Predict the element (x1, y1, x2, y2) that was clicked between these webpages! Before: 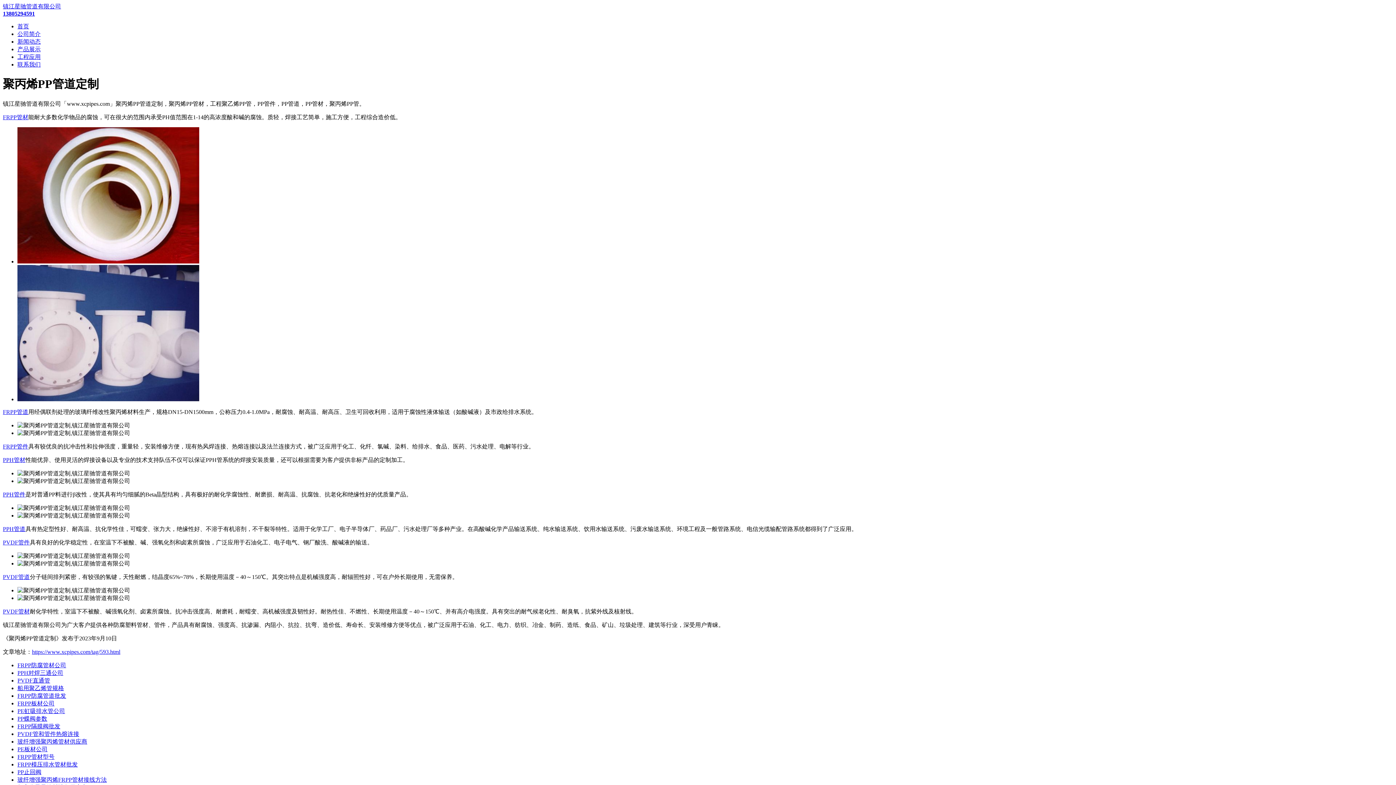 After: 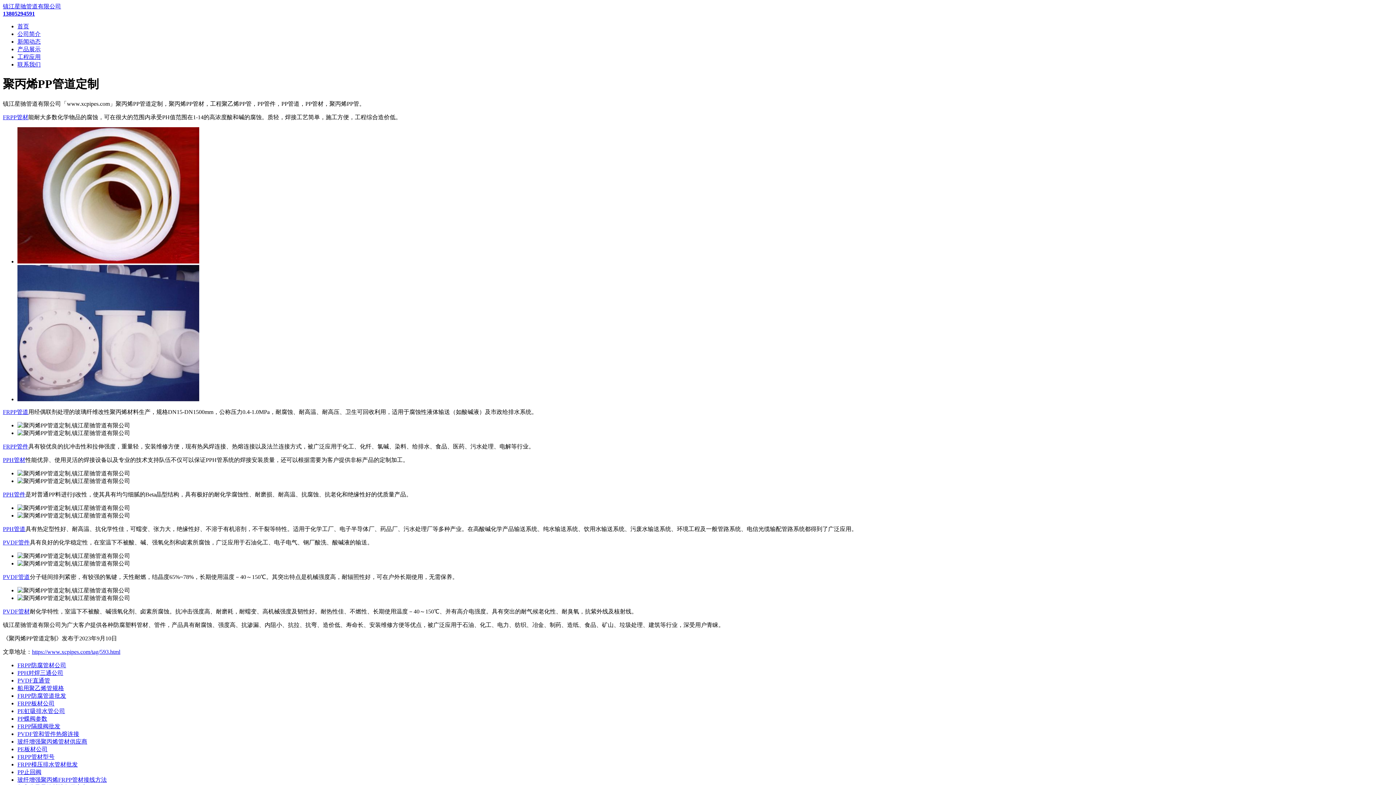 Action: label: PPH管件 bbox: (2, 491, 25, 497)